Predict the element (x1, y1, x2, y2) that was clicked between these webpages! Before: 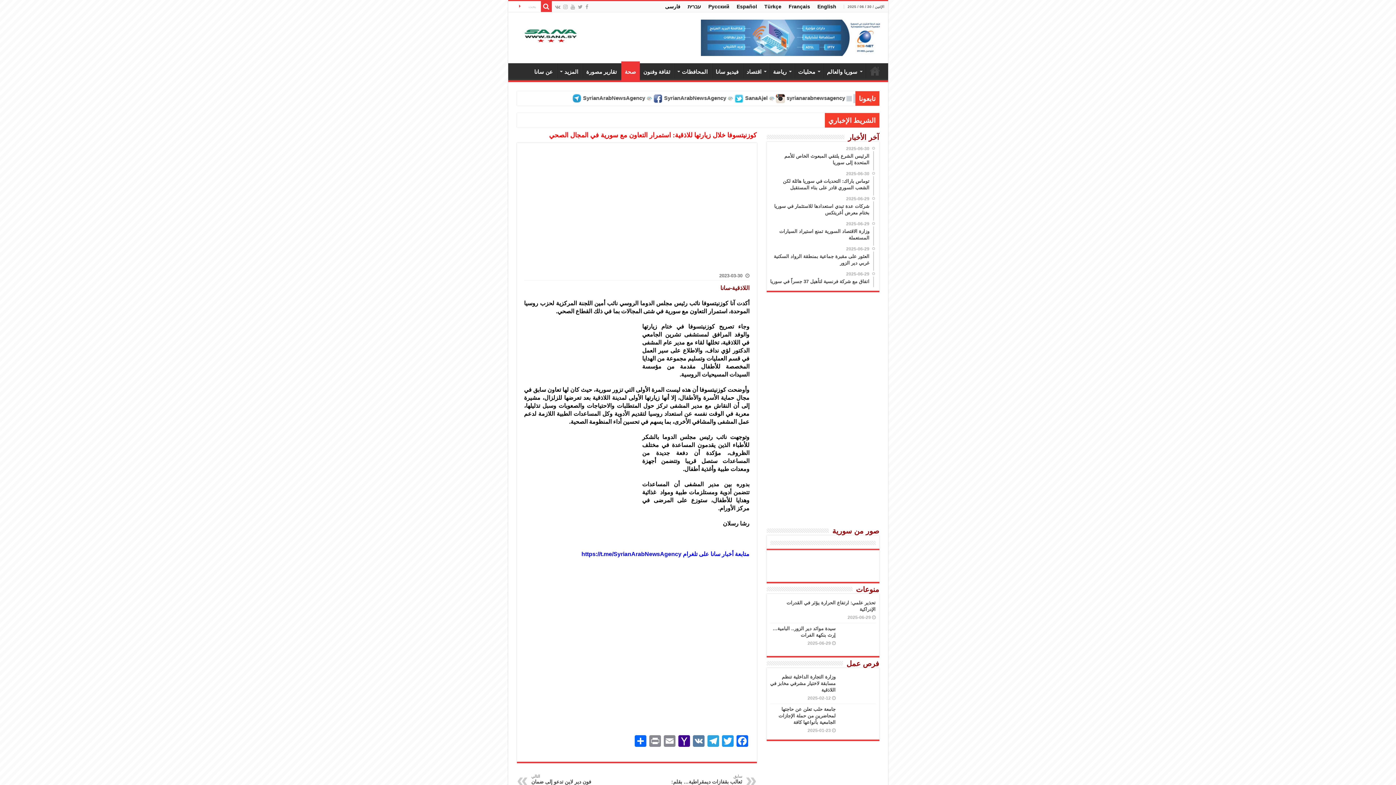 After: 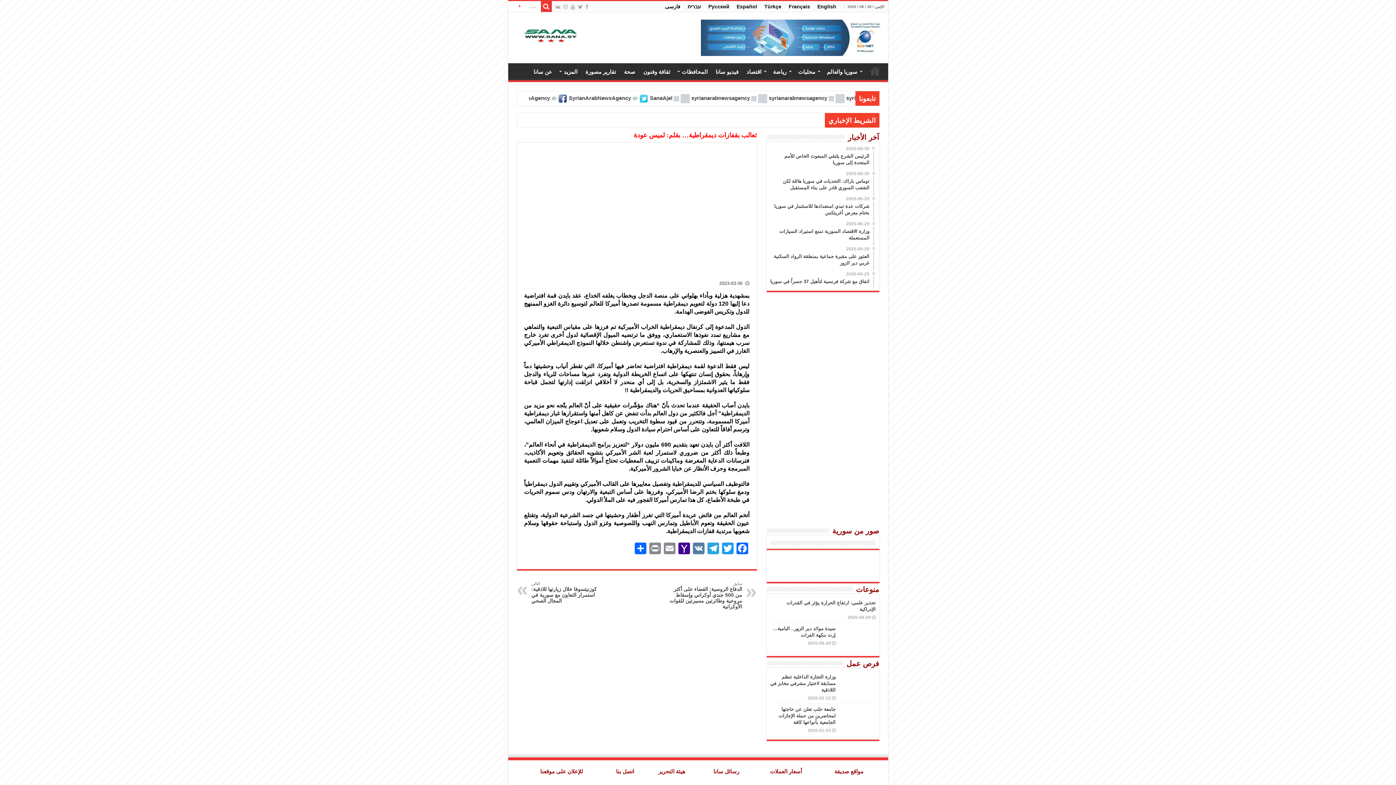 Action: bbox: (667, 774, 742, 791) label: سابق
ثعالب بقفازات ديمقراطية… بقلم: لميس عودة